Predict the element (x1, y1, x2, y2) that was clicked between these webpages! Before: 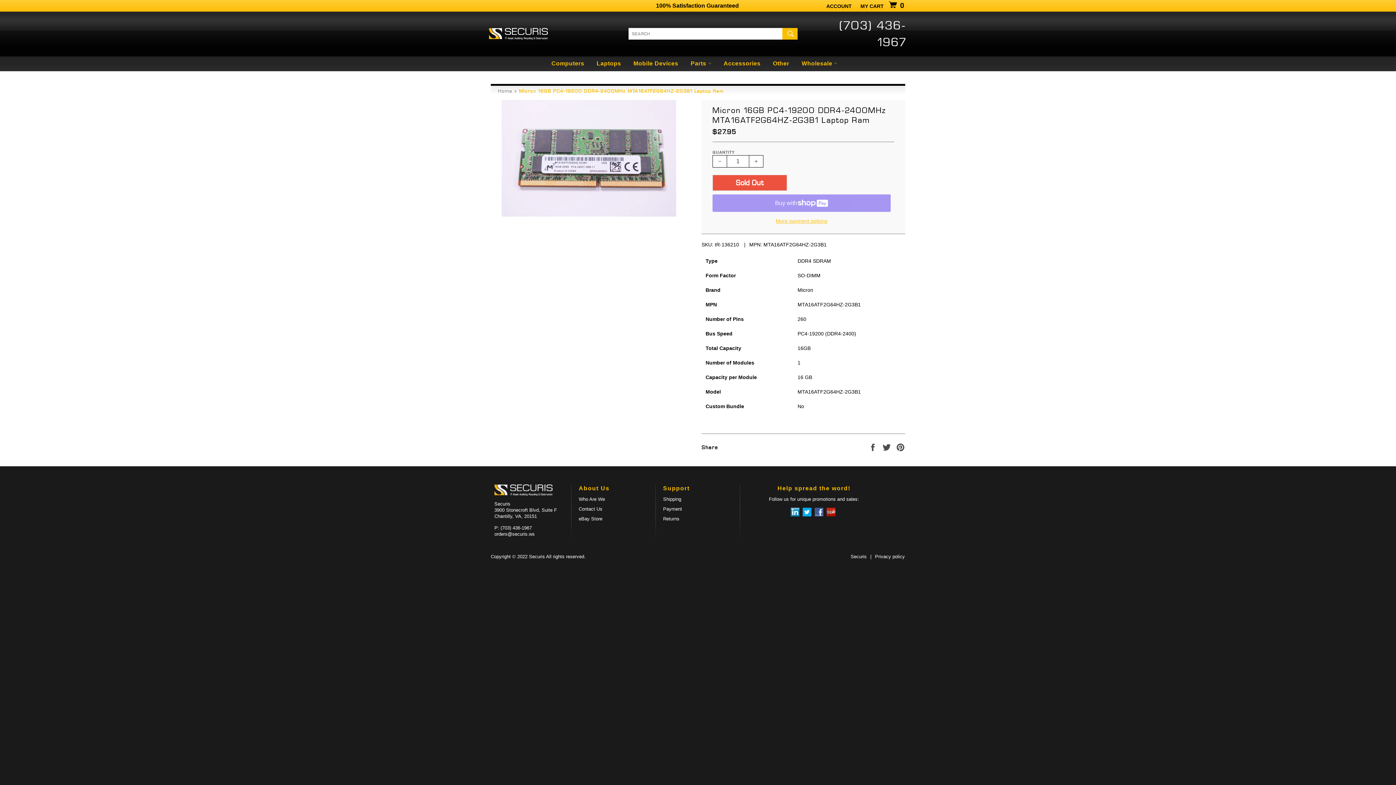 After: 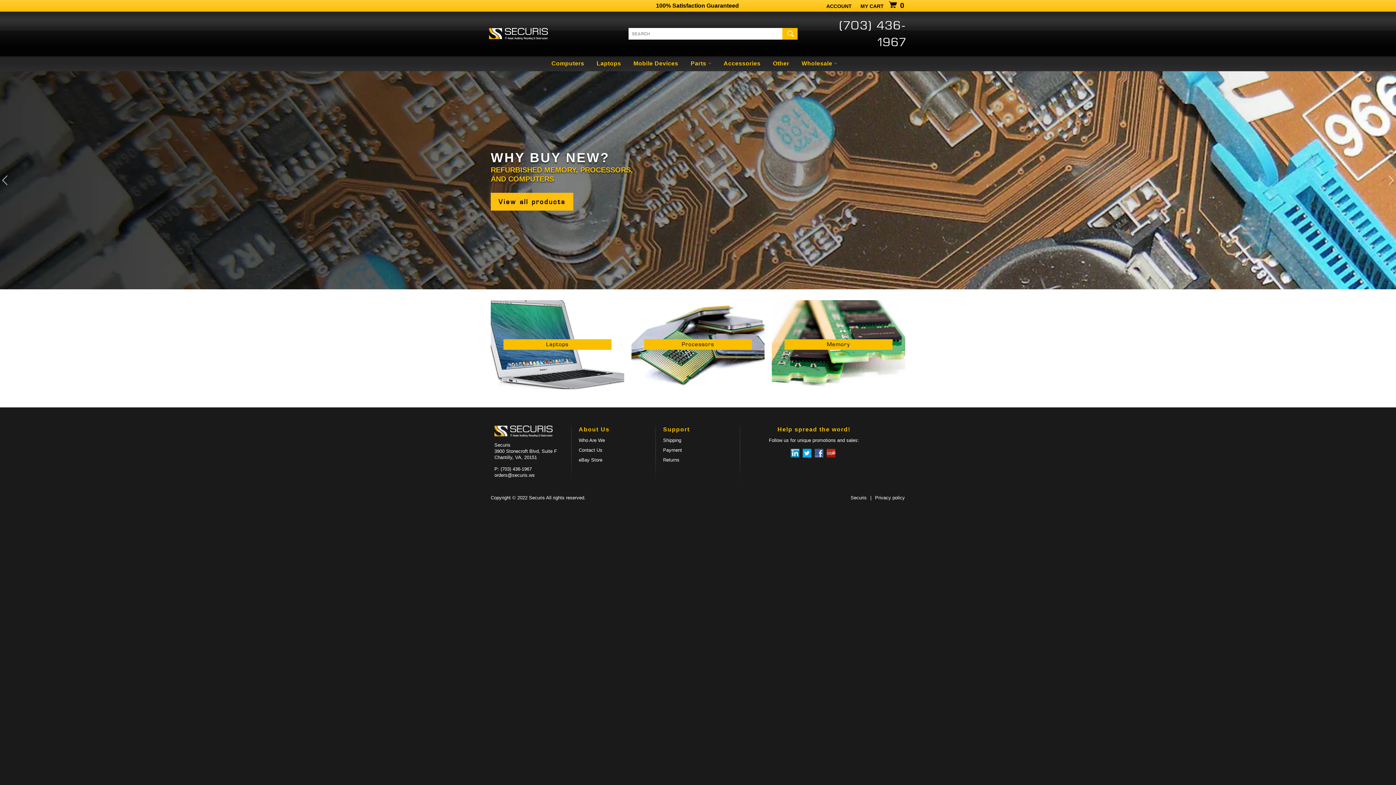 Action: bbox: (498, 88, 512, 93) label: Home